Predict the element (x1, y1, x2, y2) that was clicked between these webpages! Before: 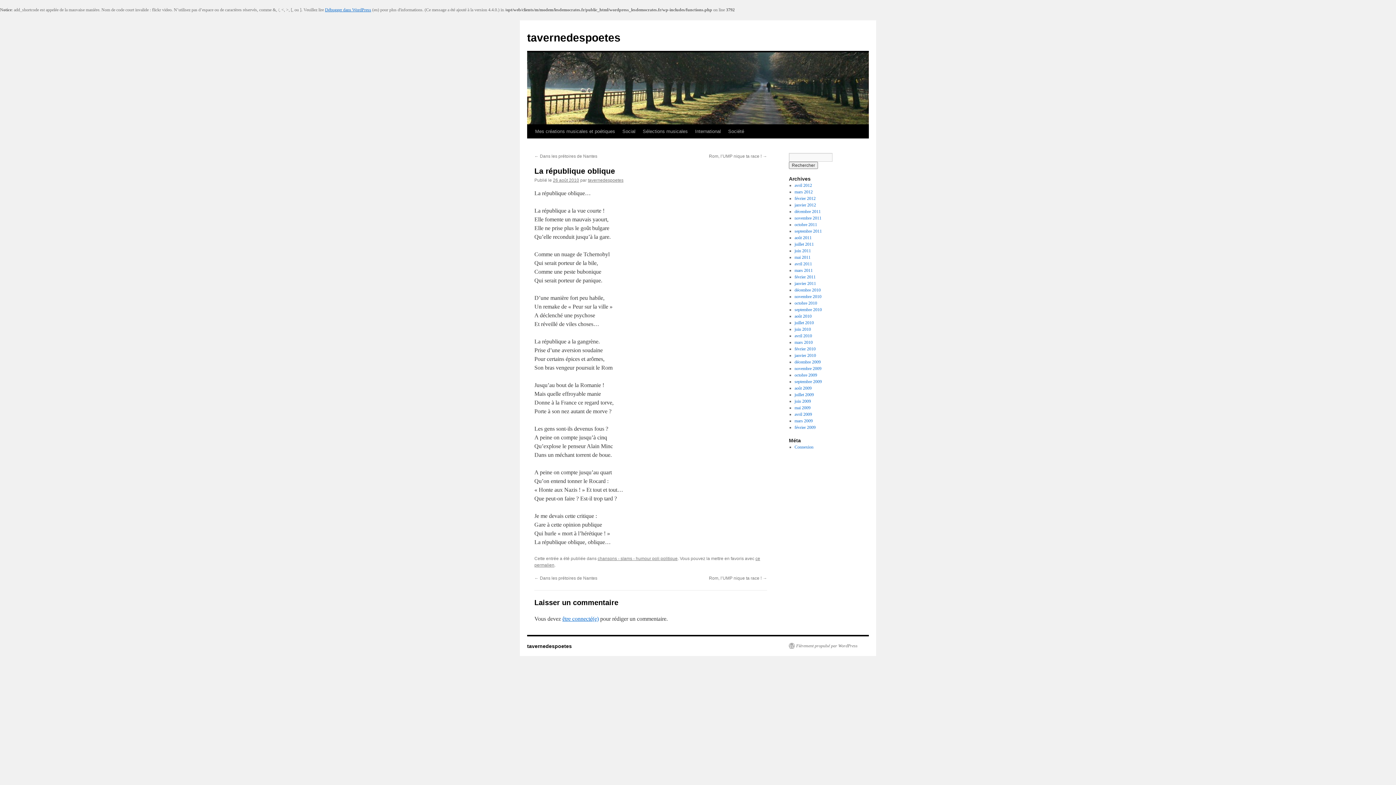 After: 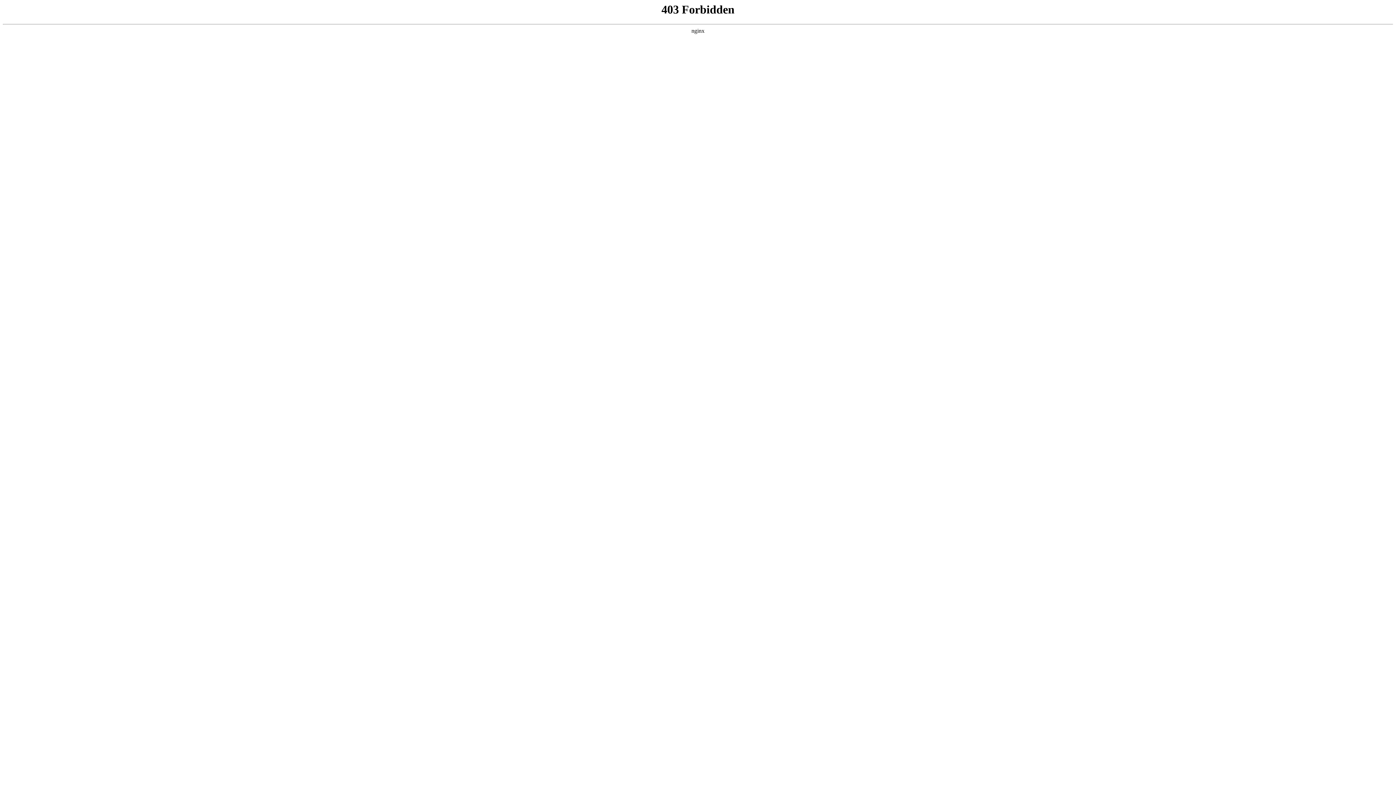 Action: label: Fièrement propulsé par WordPress bbox: (789, 643, 857, 649)